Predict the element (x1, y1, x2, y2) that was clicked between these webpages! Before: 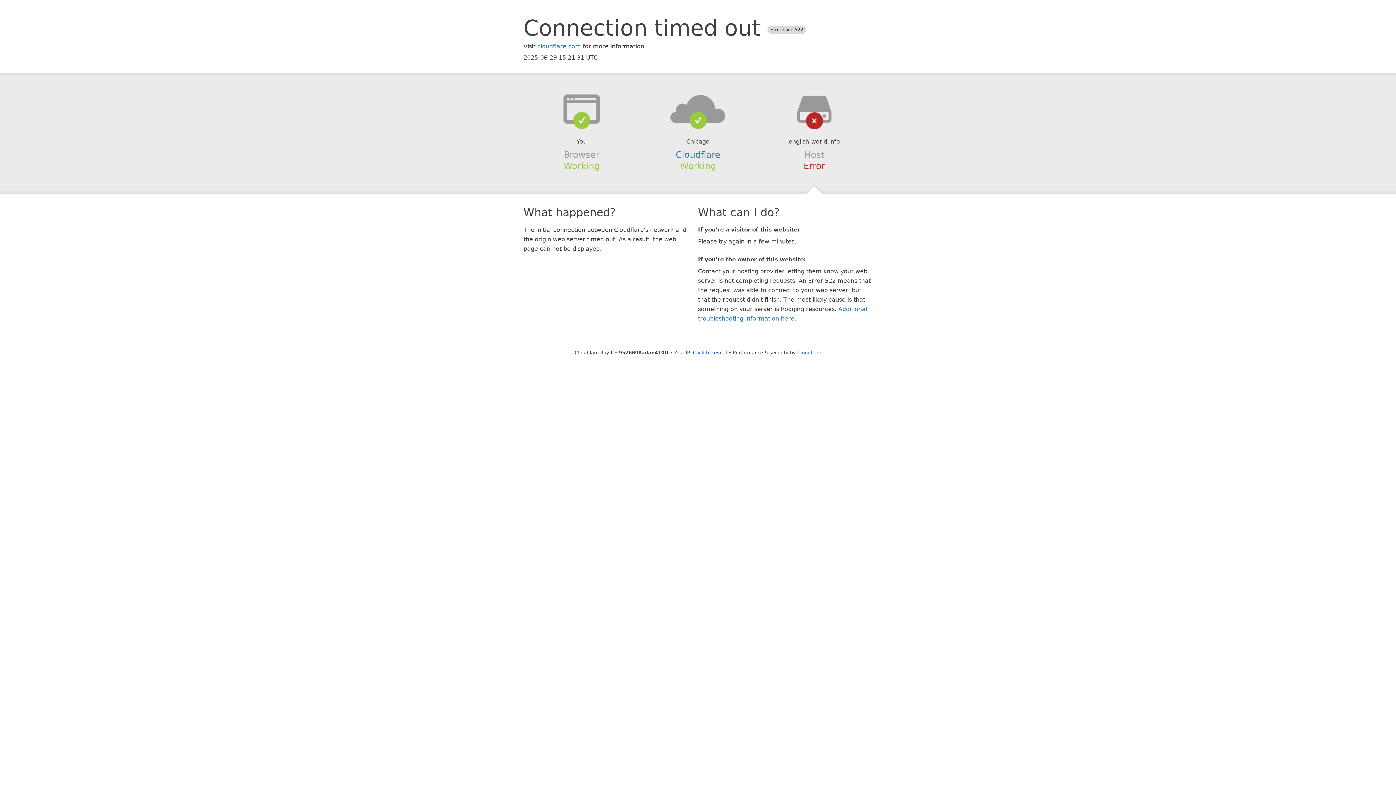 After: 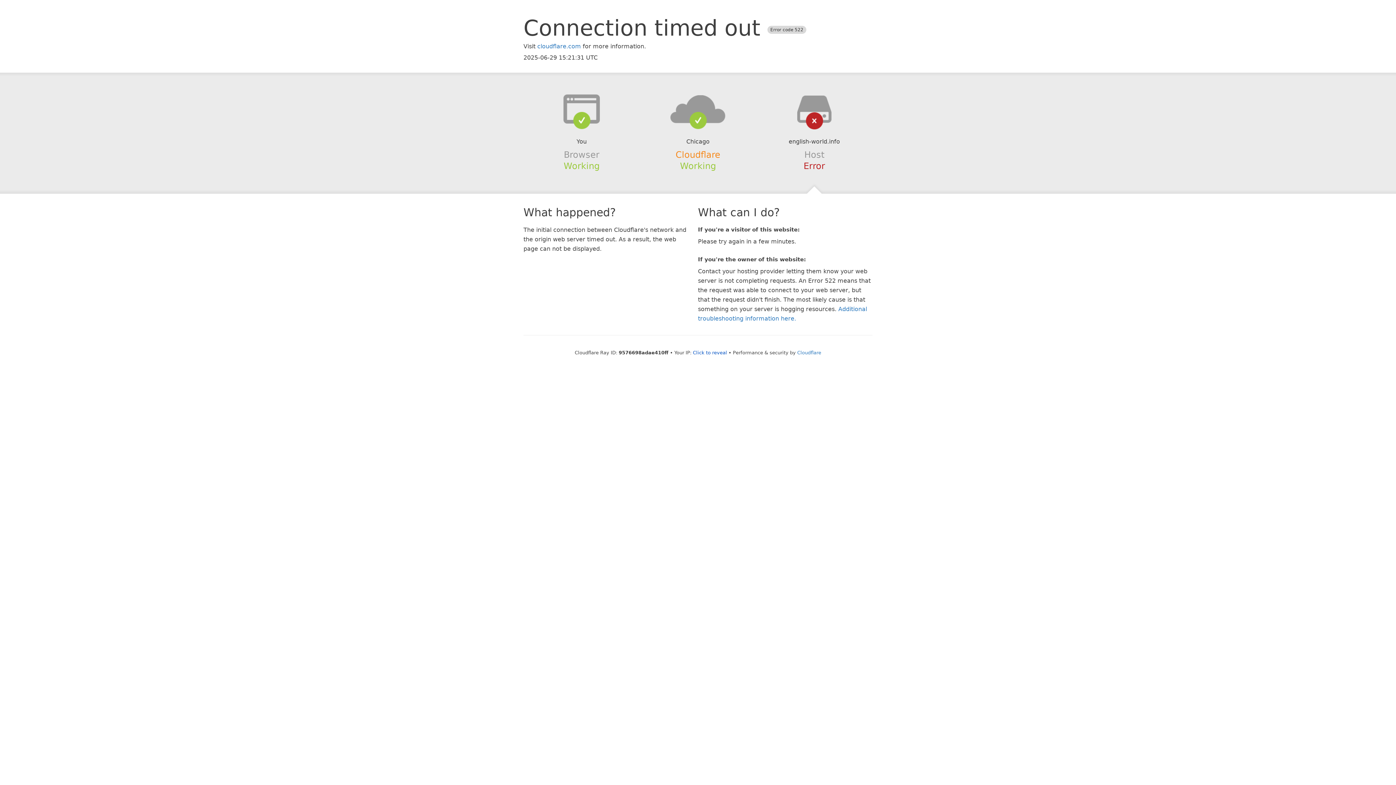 Action: bbox: (675, 149, 720, 159) label: Cloudflare